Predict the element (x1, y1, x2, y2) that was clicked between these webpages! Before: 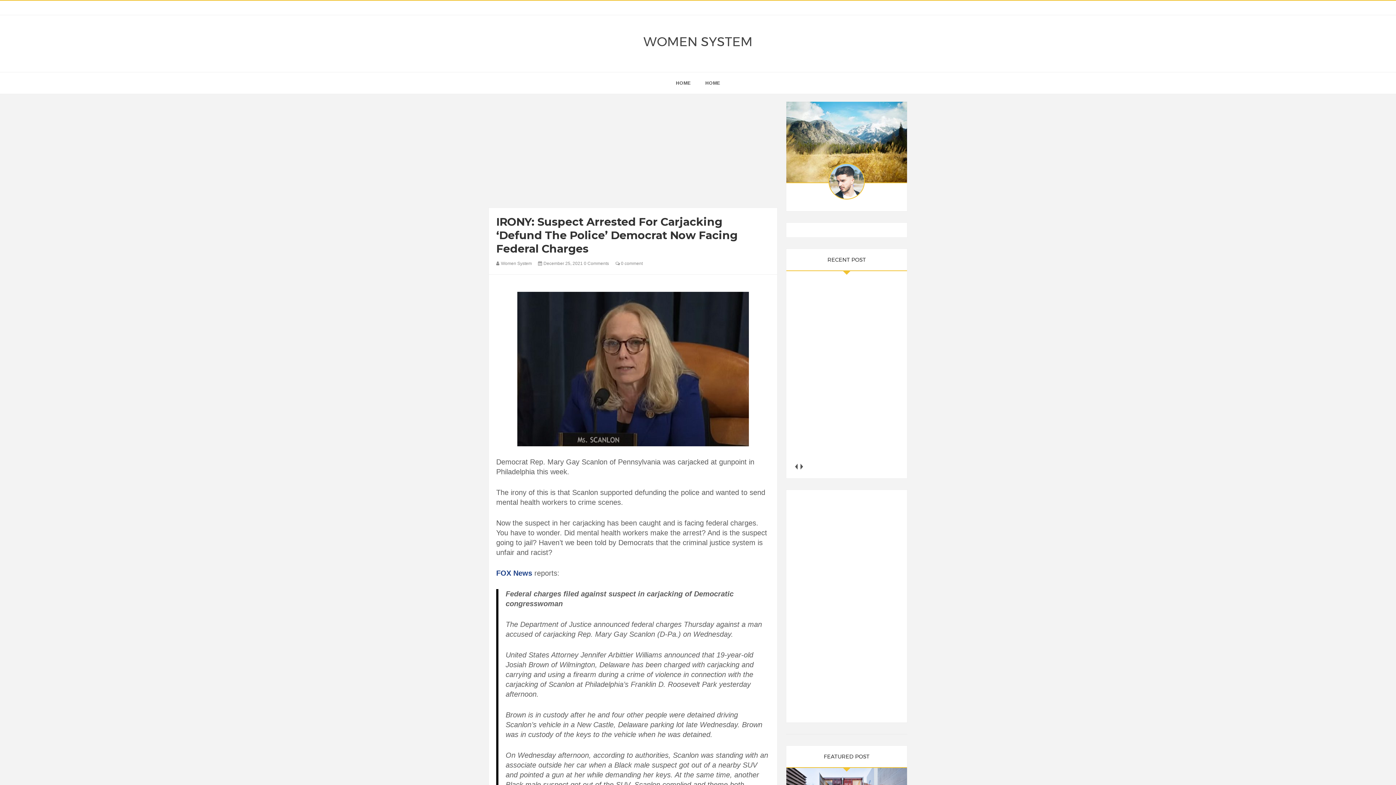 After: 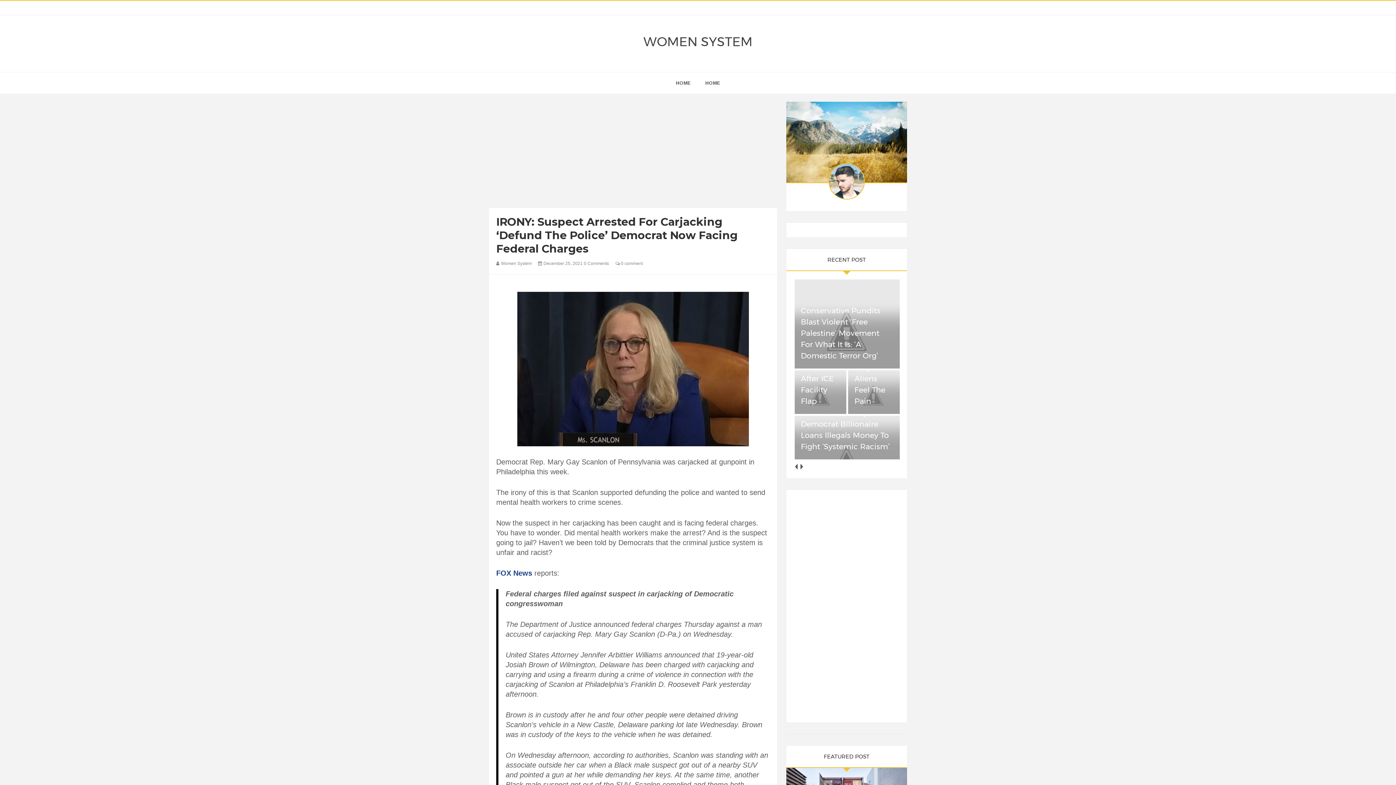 Action: bbox: (543, 261, 584, 266) label: December 25, 2021 